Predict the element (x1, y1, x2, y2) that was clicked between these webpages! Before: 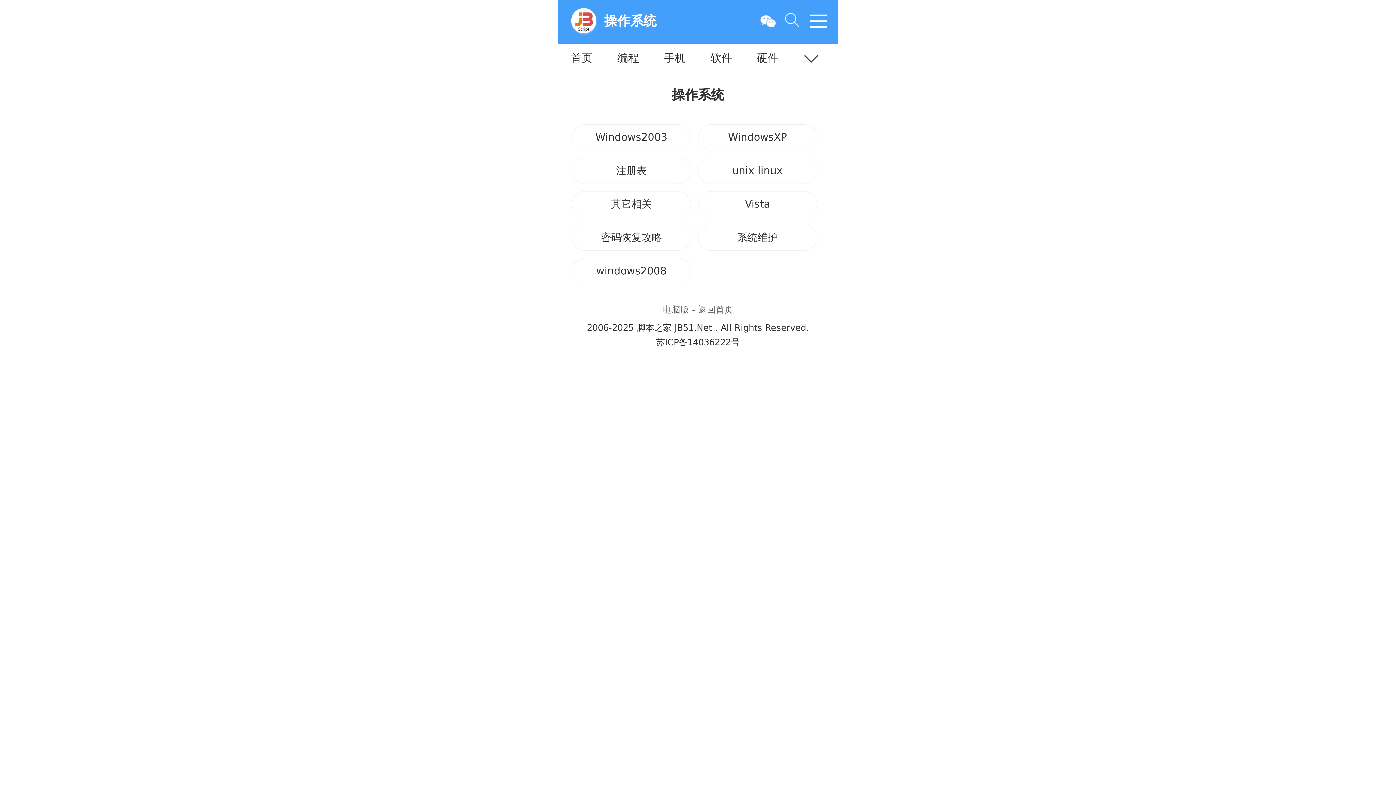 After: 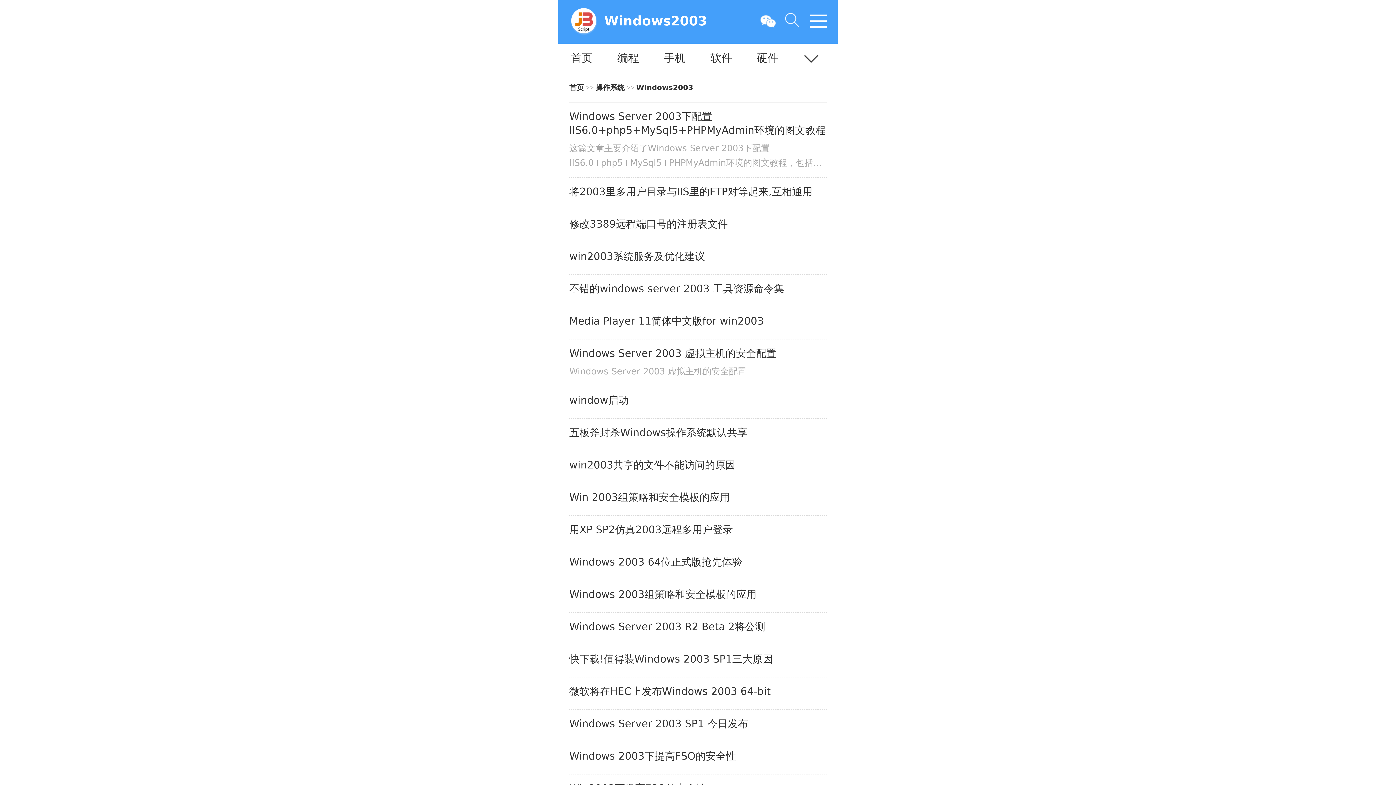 Action: bbox: (572, 124, 691, 150) label: Windows2003